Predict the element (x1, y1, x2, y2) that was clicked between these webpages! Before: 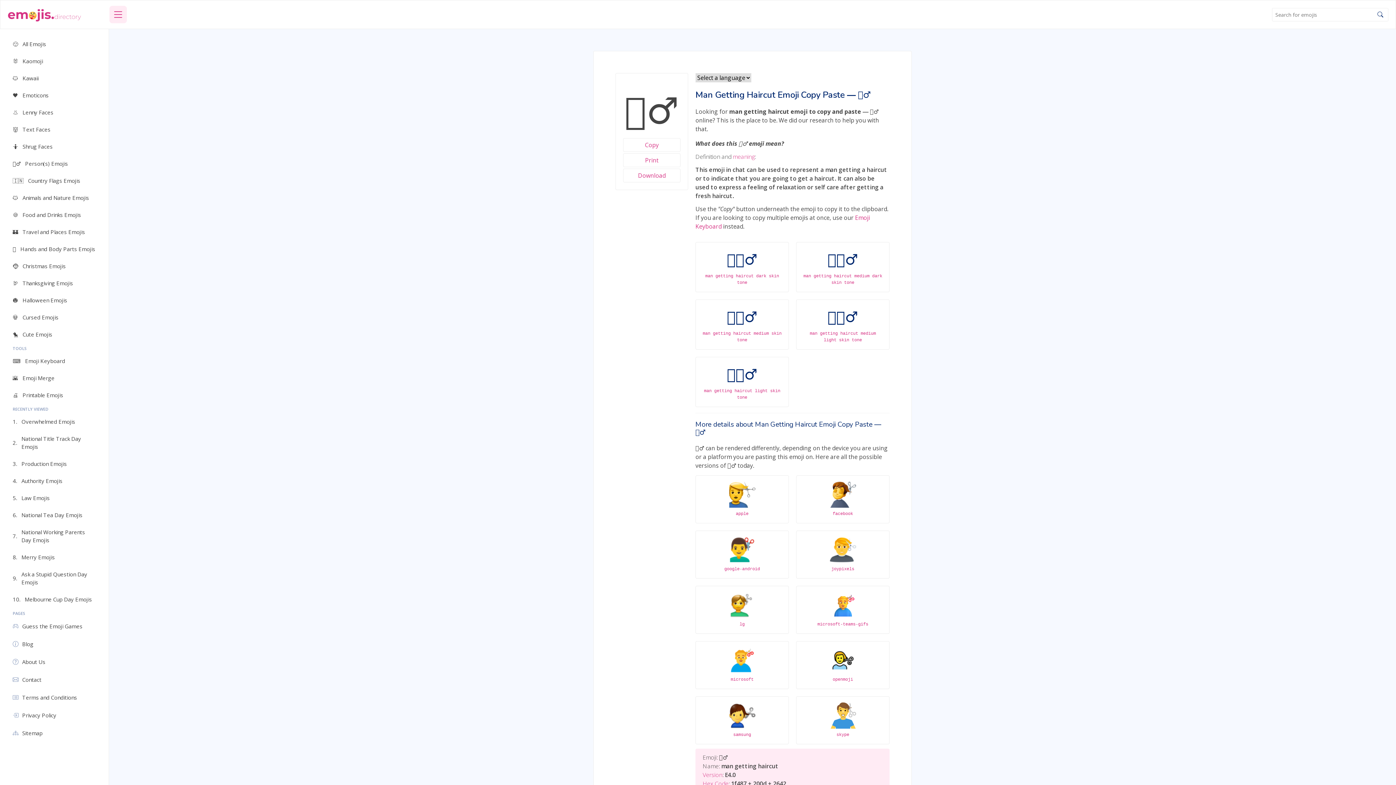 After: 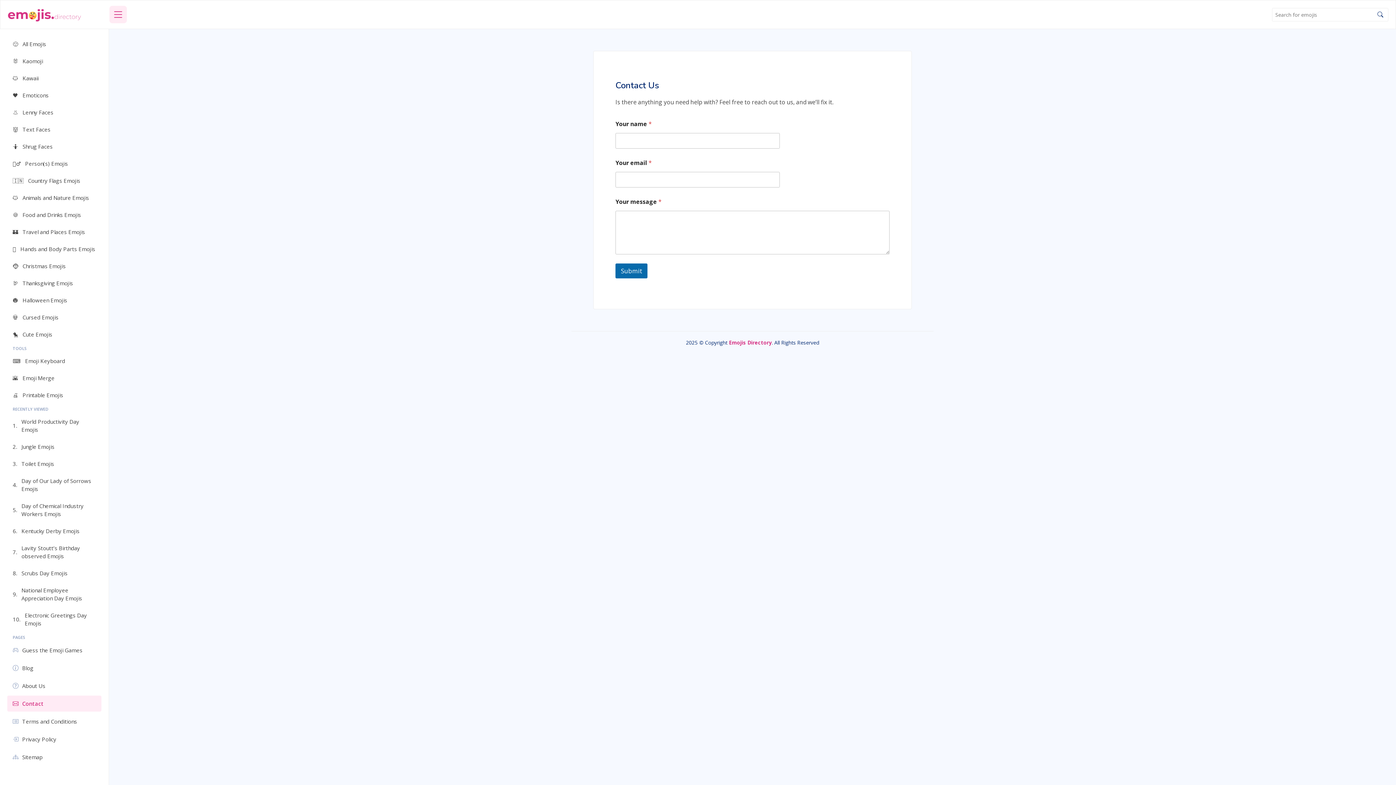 Action: label: Contact bbox: (7, 672, 101, 688)